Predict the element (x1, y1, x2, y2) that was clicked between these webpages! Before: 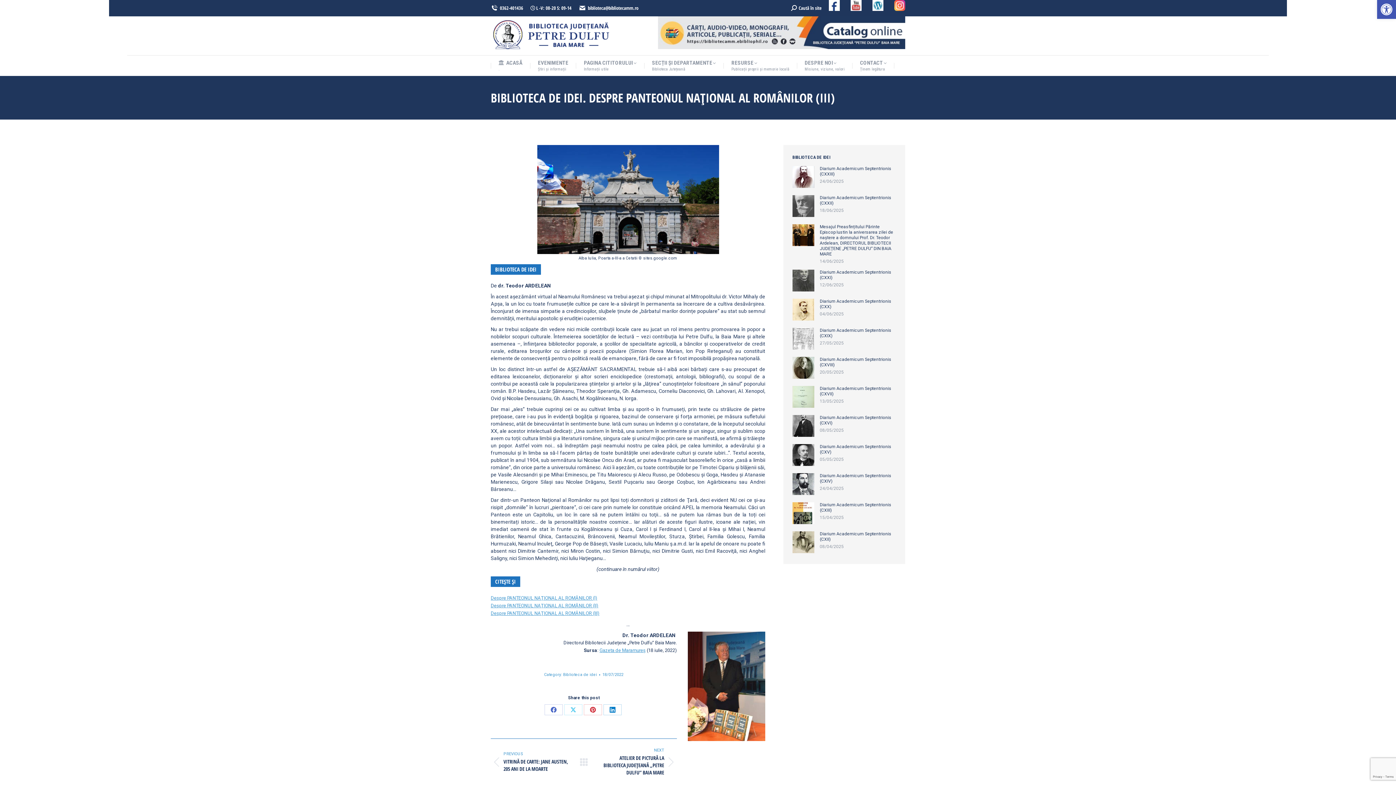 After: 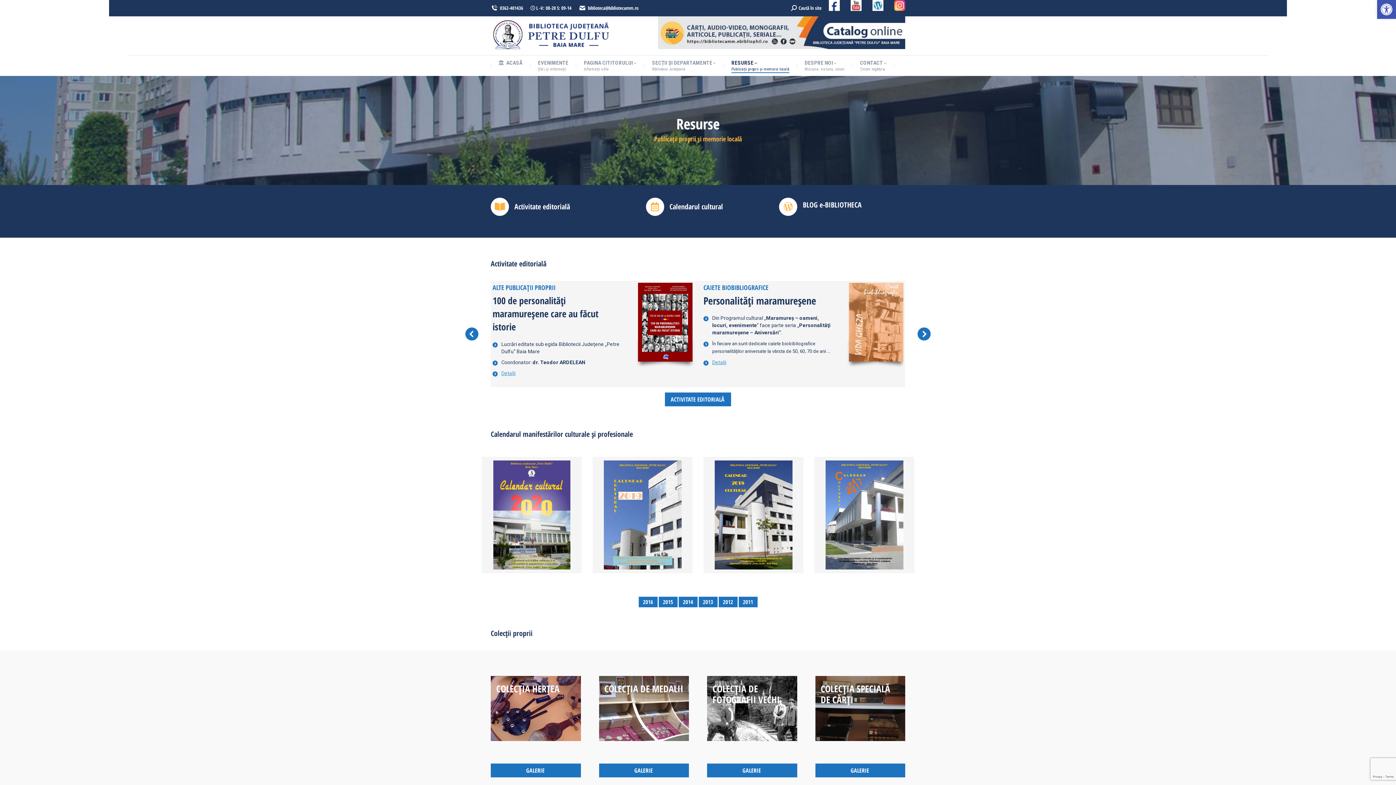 Action: label: RESURSE
Publicații proprii și memorie locală bbox: (731, 59, 789, 72)